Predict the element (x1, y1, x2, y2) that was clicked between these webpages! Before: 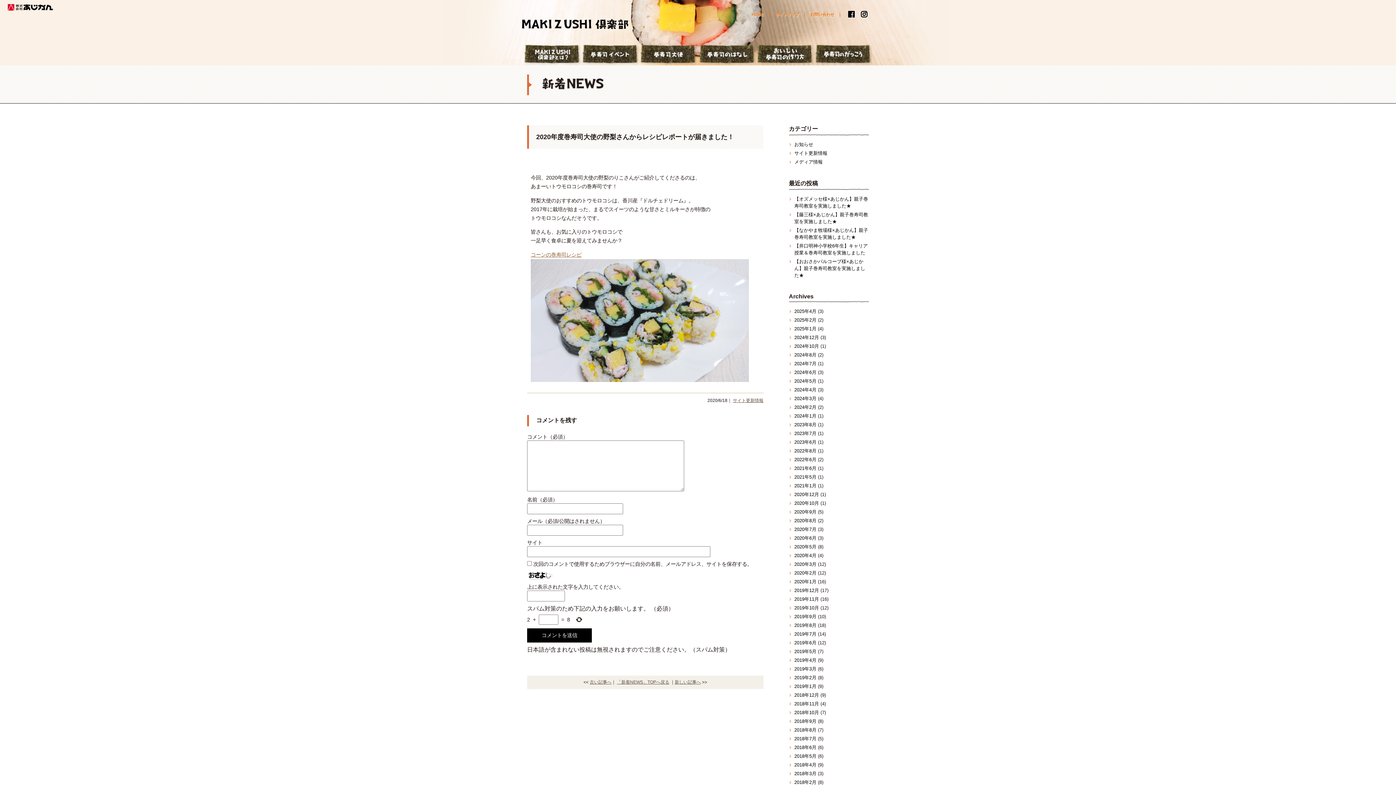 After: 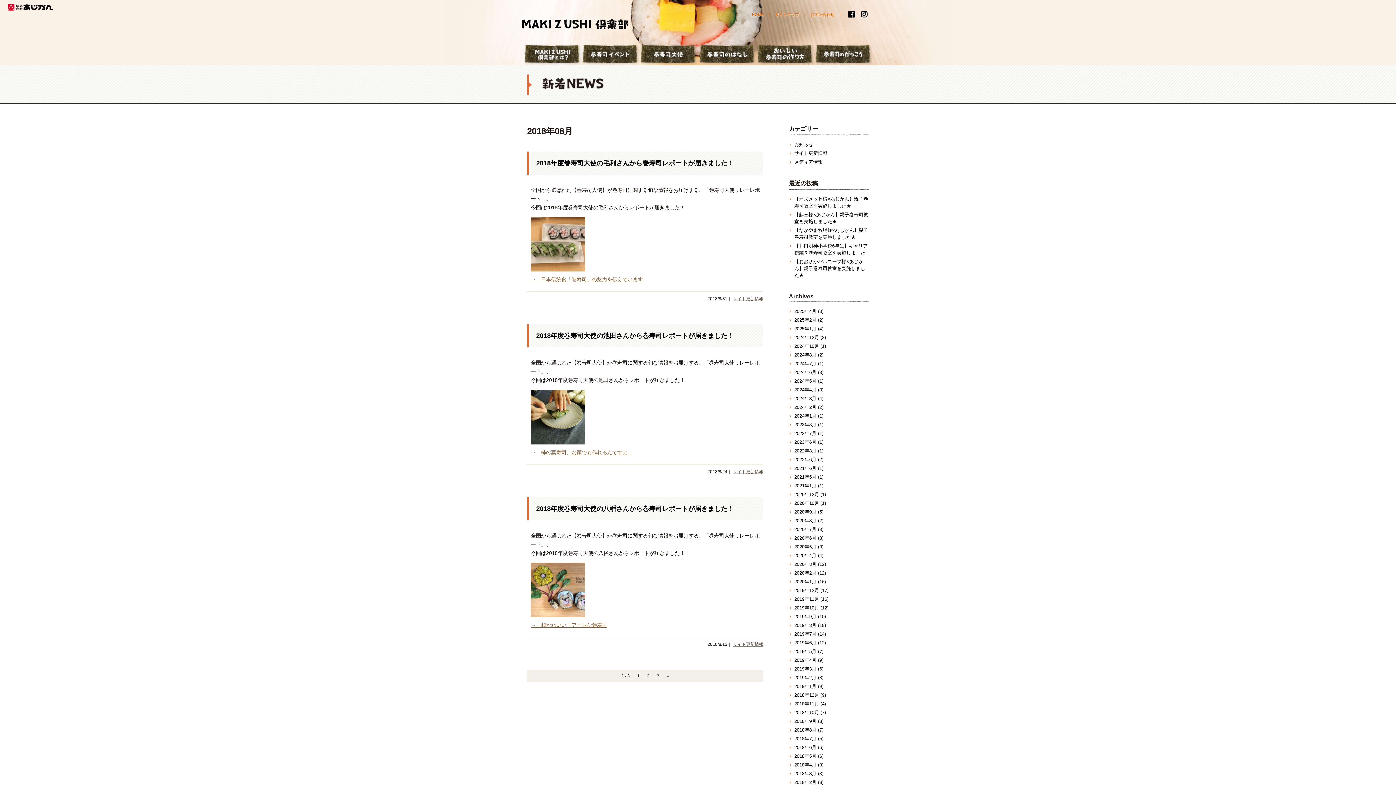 Action: bbox: (794, 727, 816, 733) label: 2018年8月